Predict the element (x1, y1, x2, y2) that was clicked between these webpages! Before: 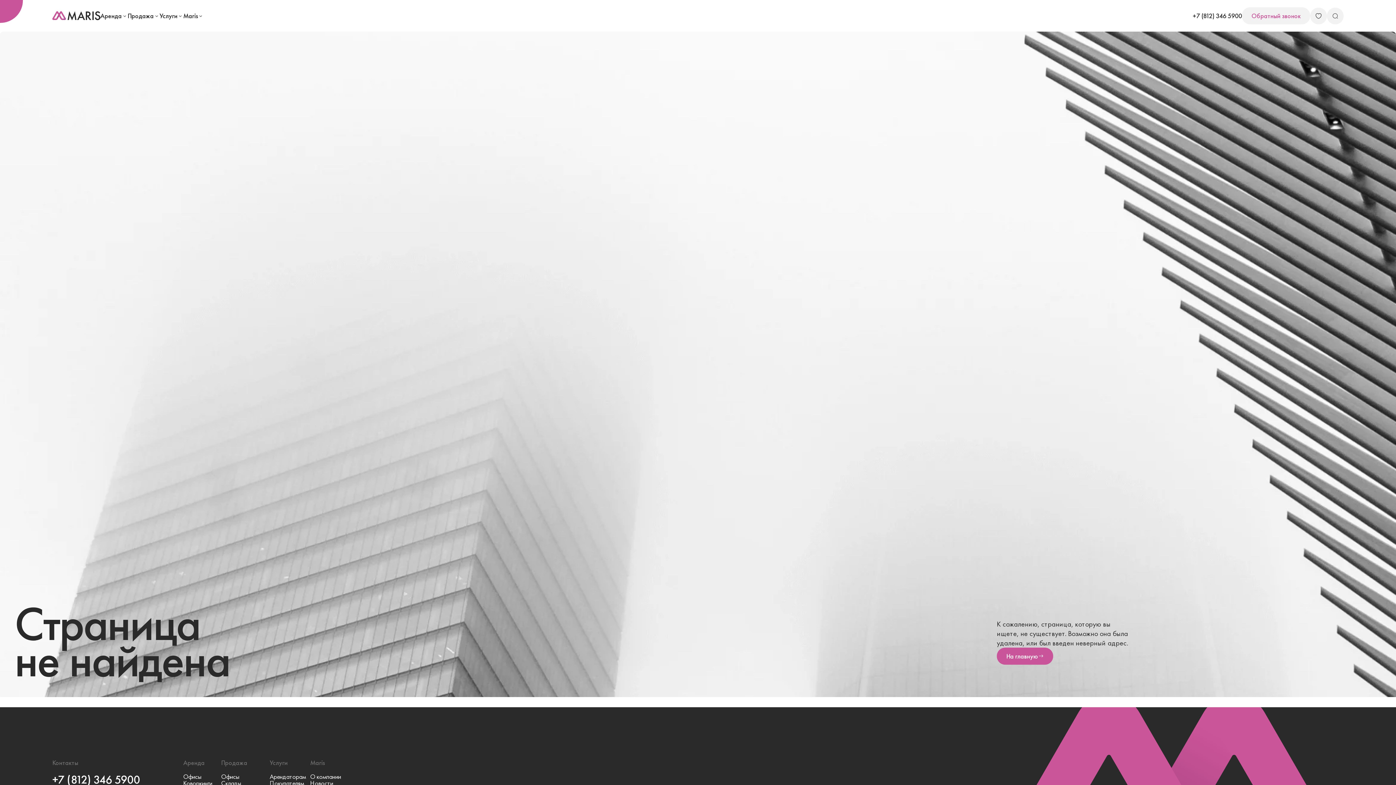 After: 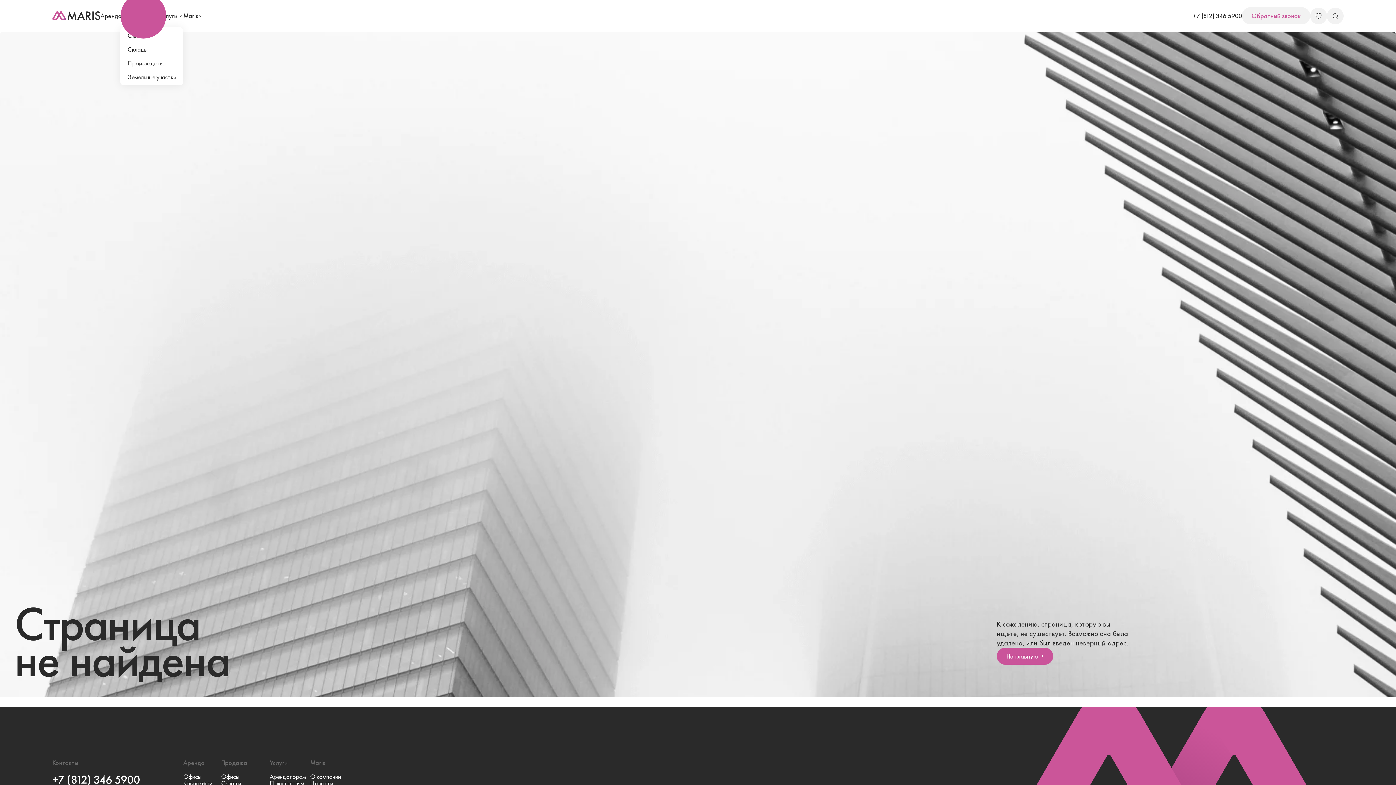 Action: bbox: (127, 11, 159, 20) label: Продажа